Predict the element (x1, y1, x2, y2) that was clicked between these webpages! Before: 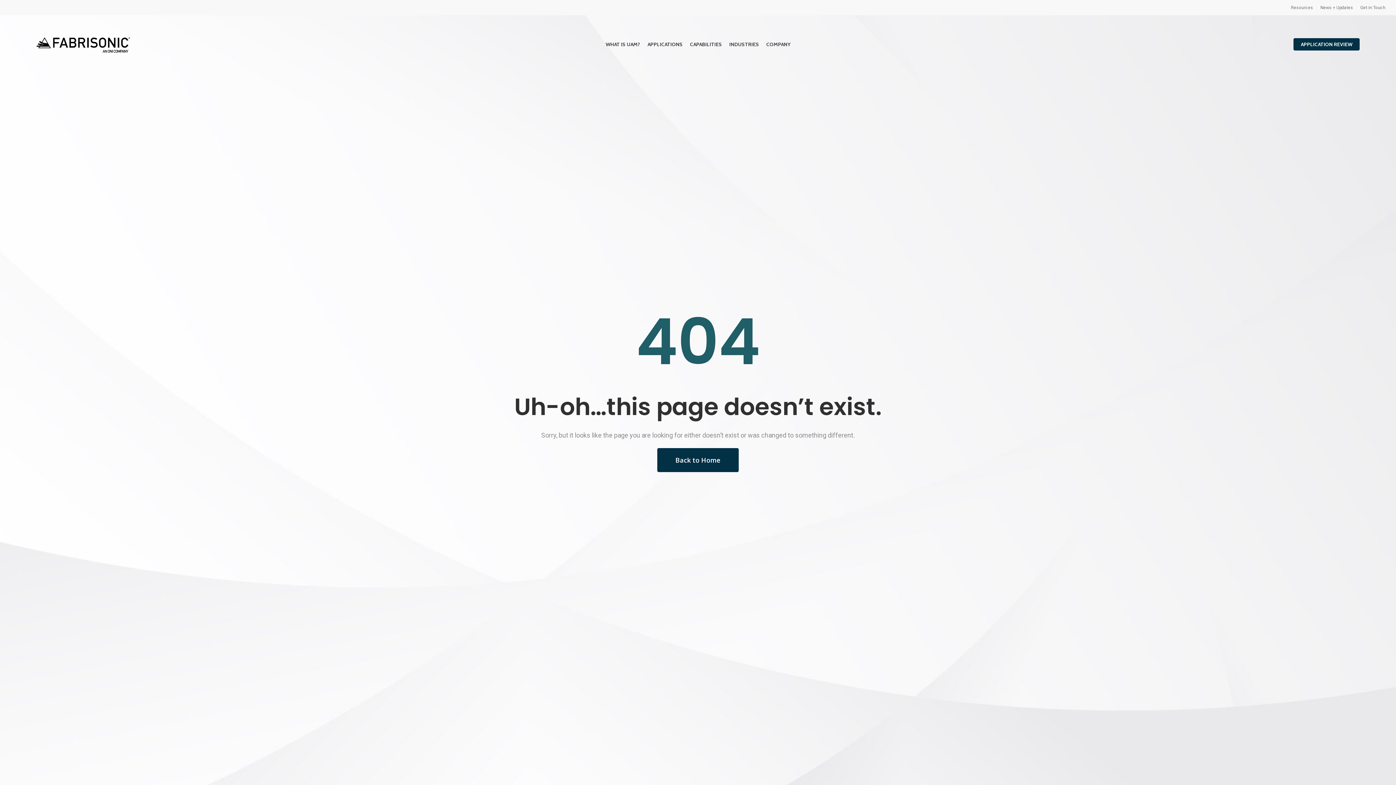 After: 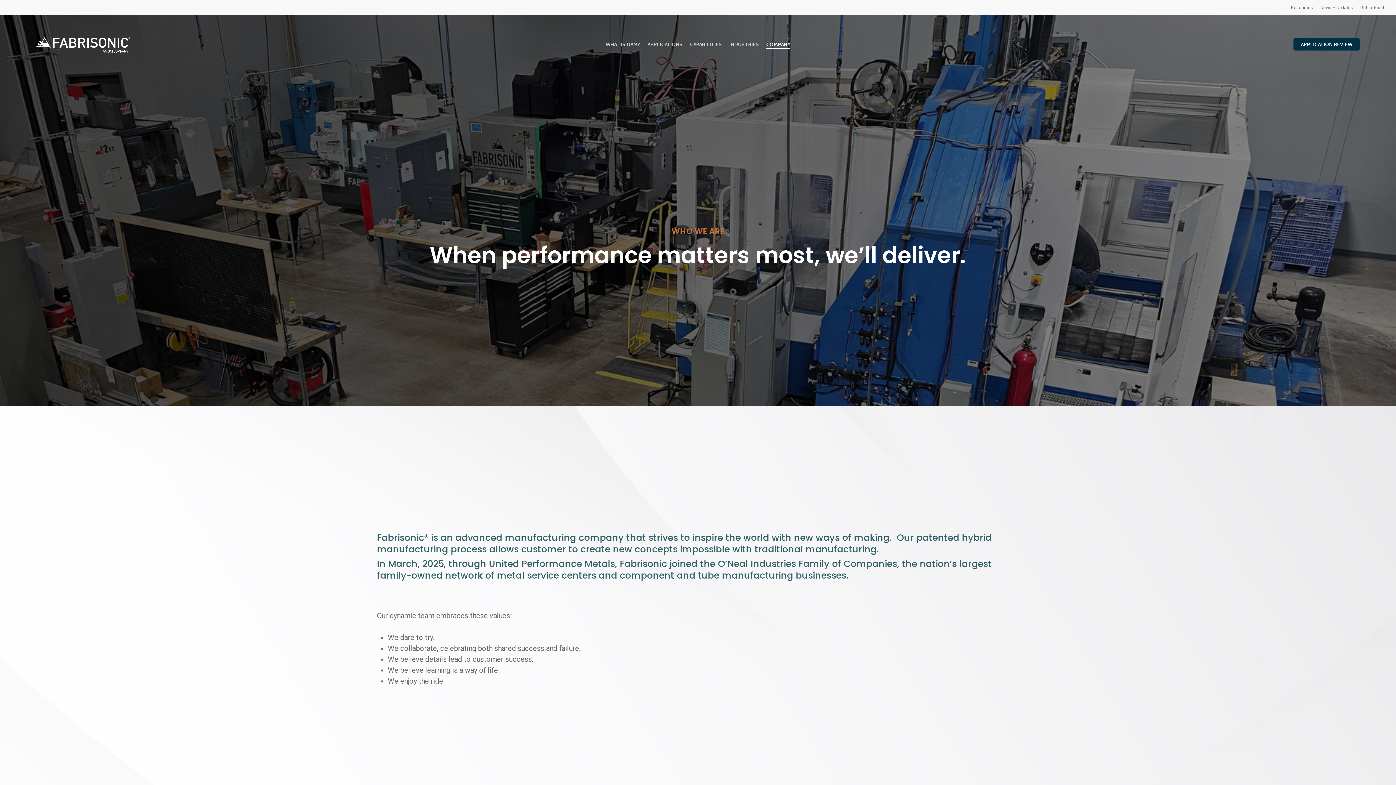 Action: label: COMPANY bbox: (766, 40, 790, 47)